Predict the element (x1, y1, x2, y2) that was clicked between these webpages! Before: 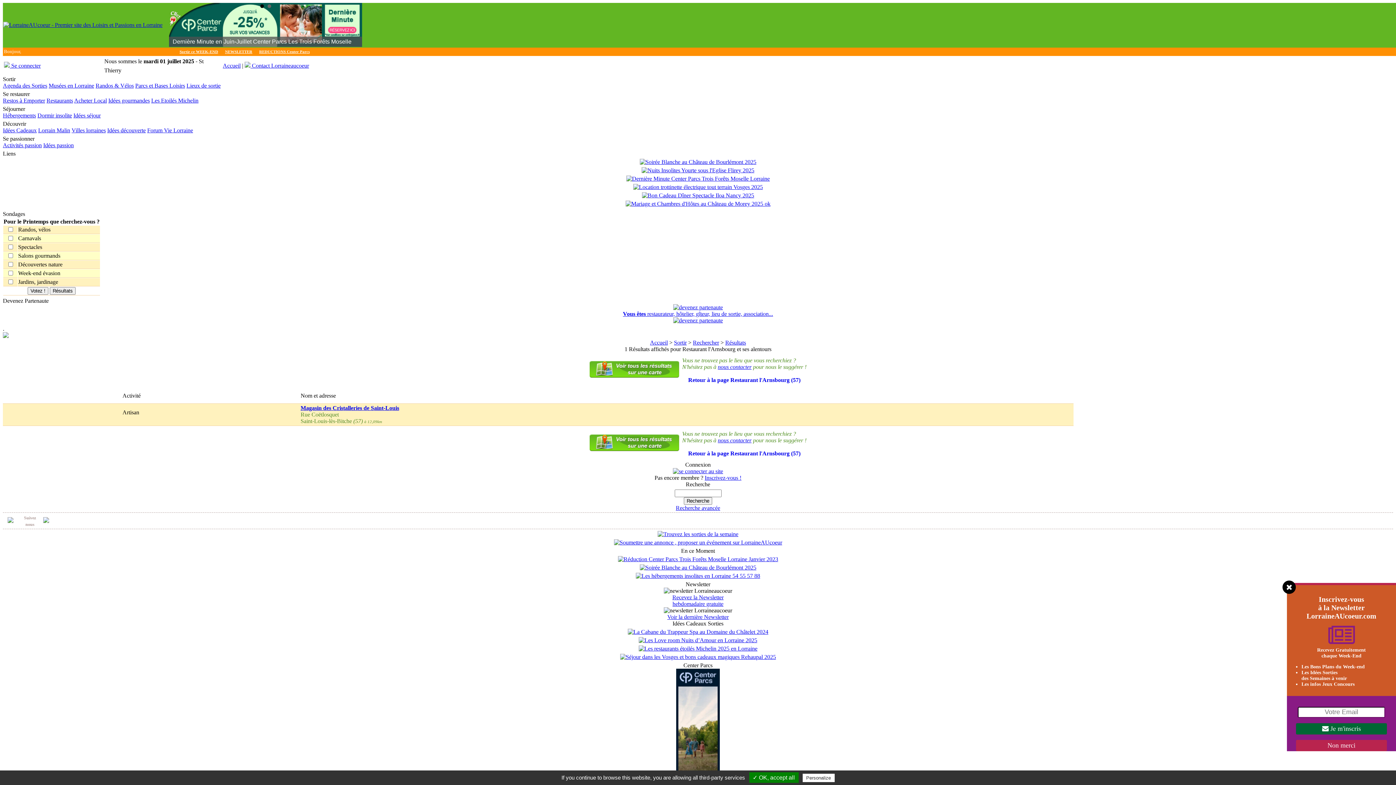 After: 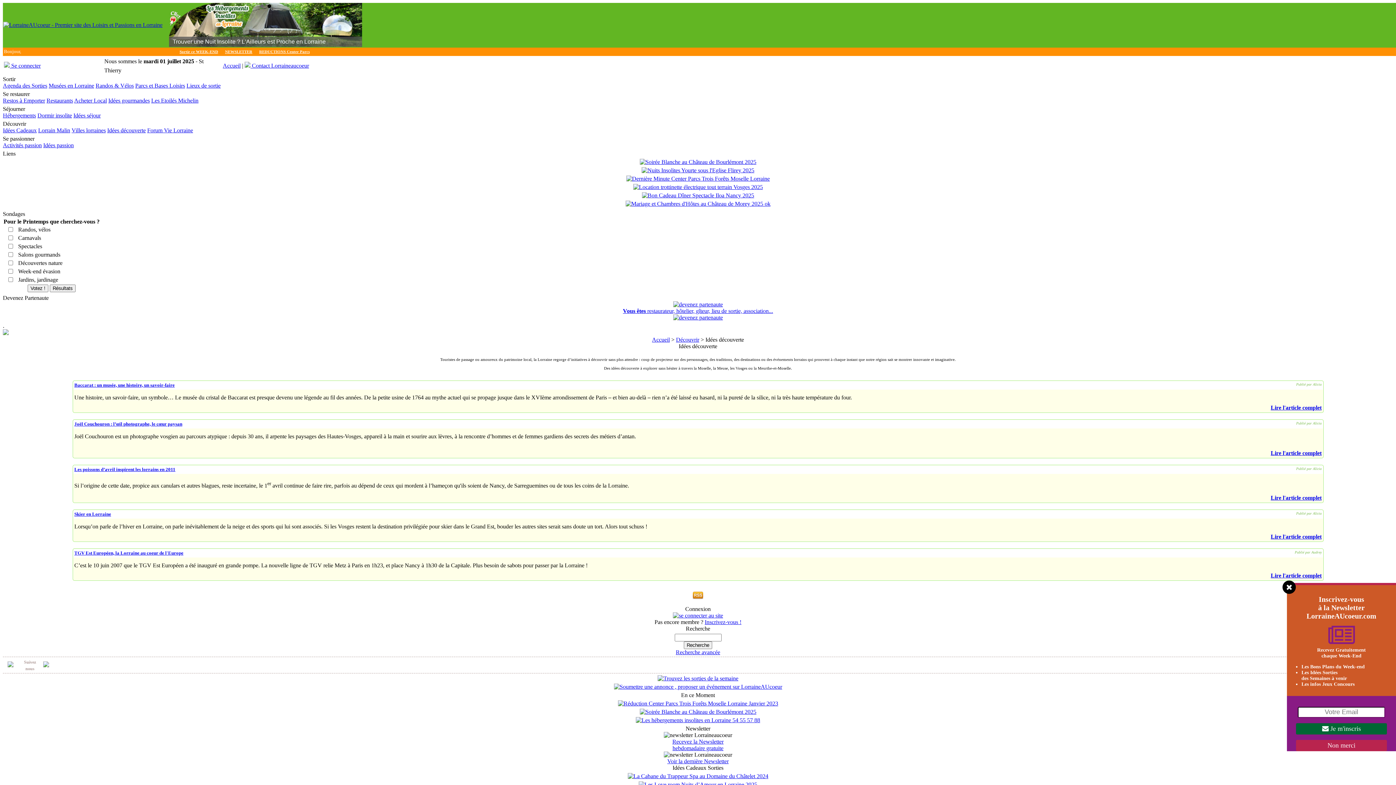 Action: bbox: (107, 127, 145, 133) label: Idées découverte